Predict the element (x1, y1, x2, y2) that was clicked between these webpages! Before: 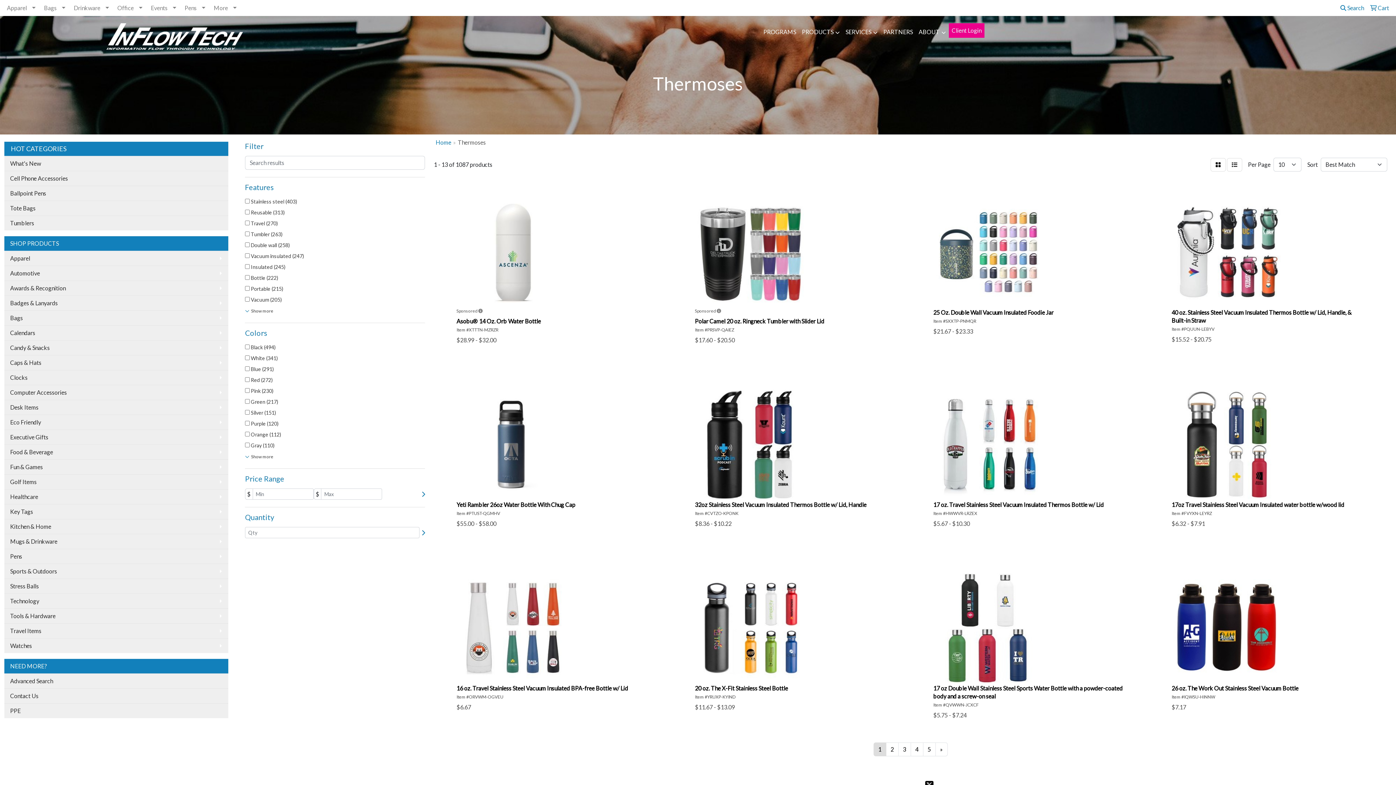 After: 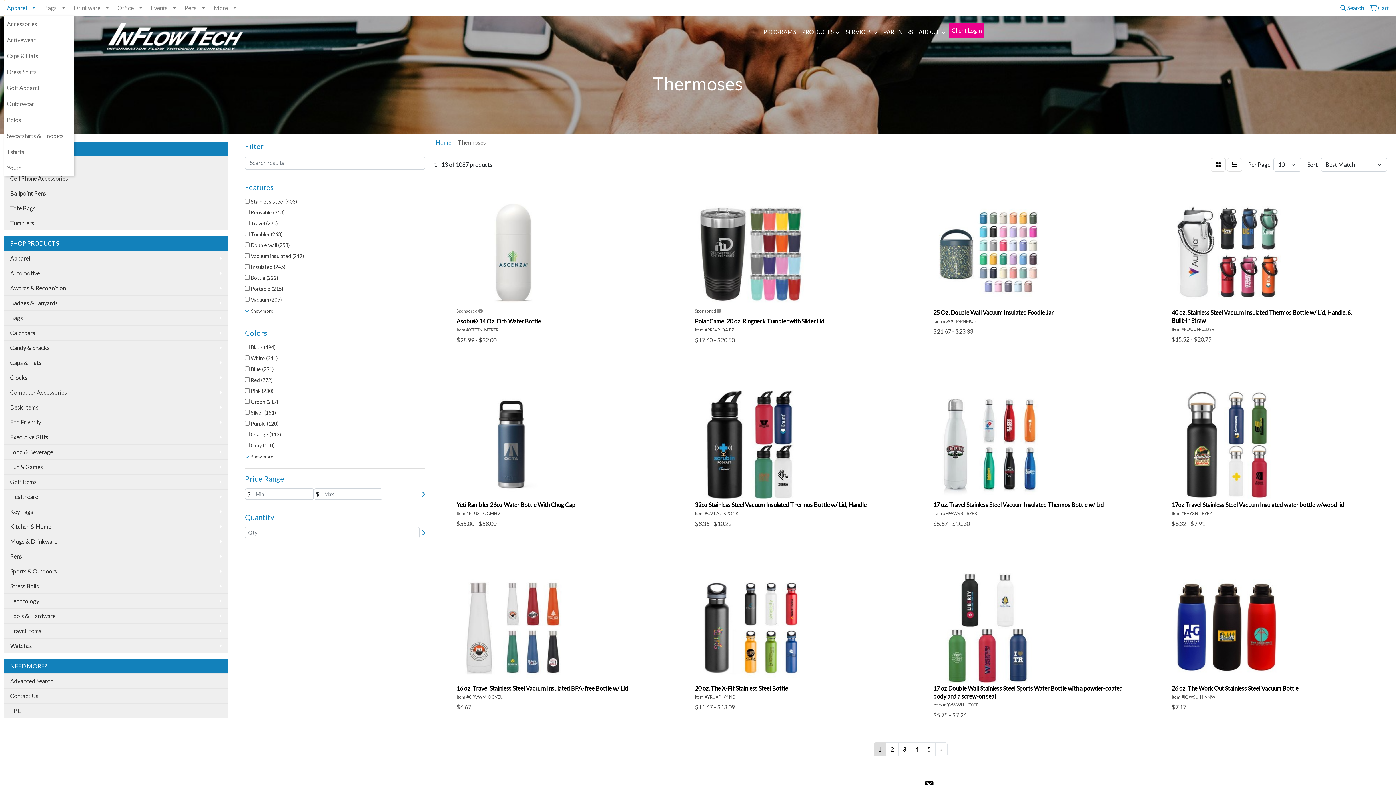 Action: bbox: (4, 0, 41, 16) label: Apparel